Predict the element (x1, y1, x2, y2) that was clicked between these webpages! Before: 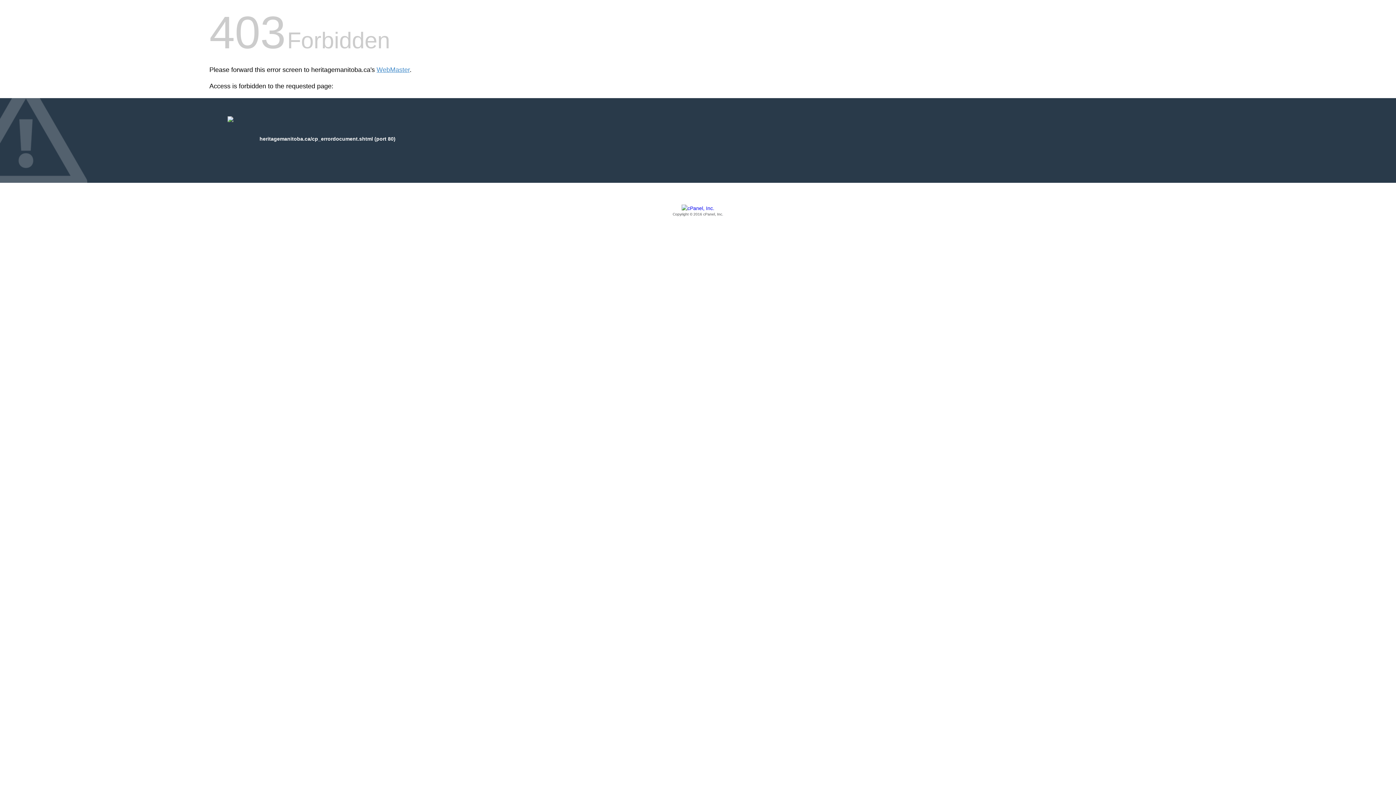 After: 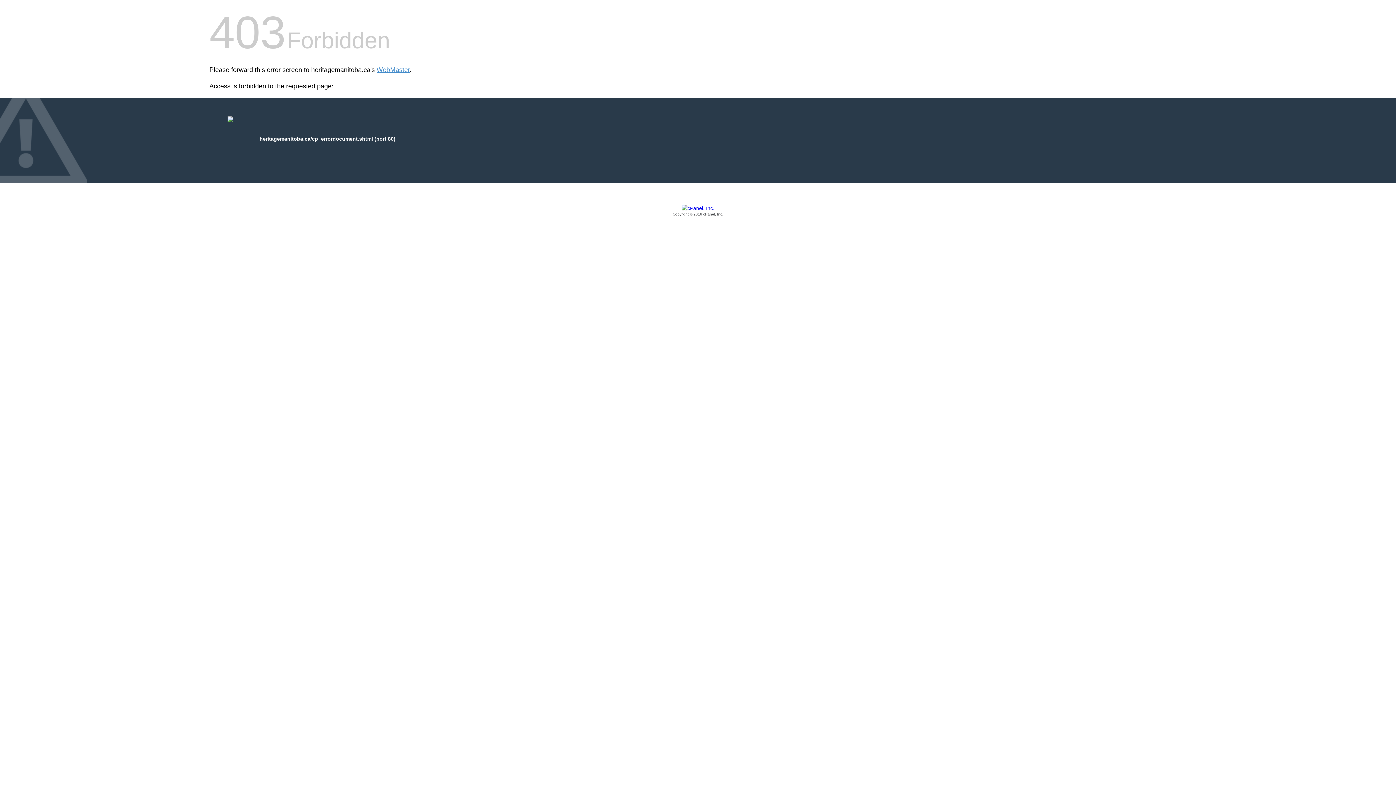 Action: bbox: (209, 205, 1186, 217) label: Copyright © 2016 cPanel, Inc.